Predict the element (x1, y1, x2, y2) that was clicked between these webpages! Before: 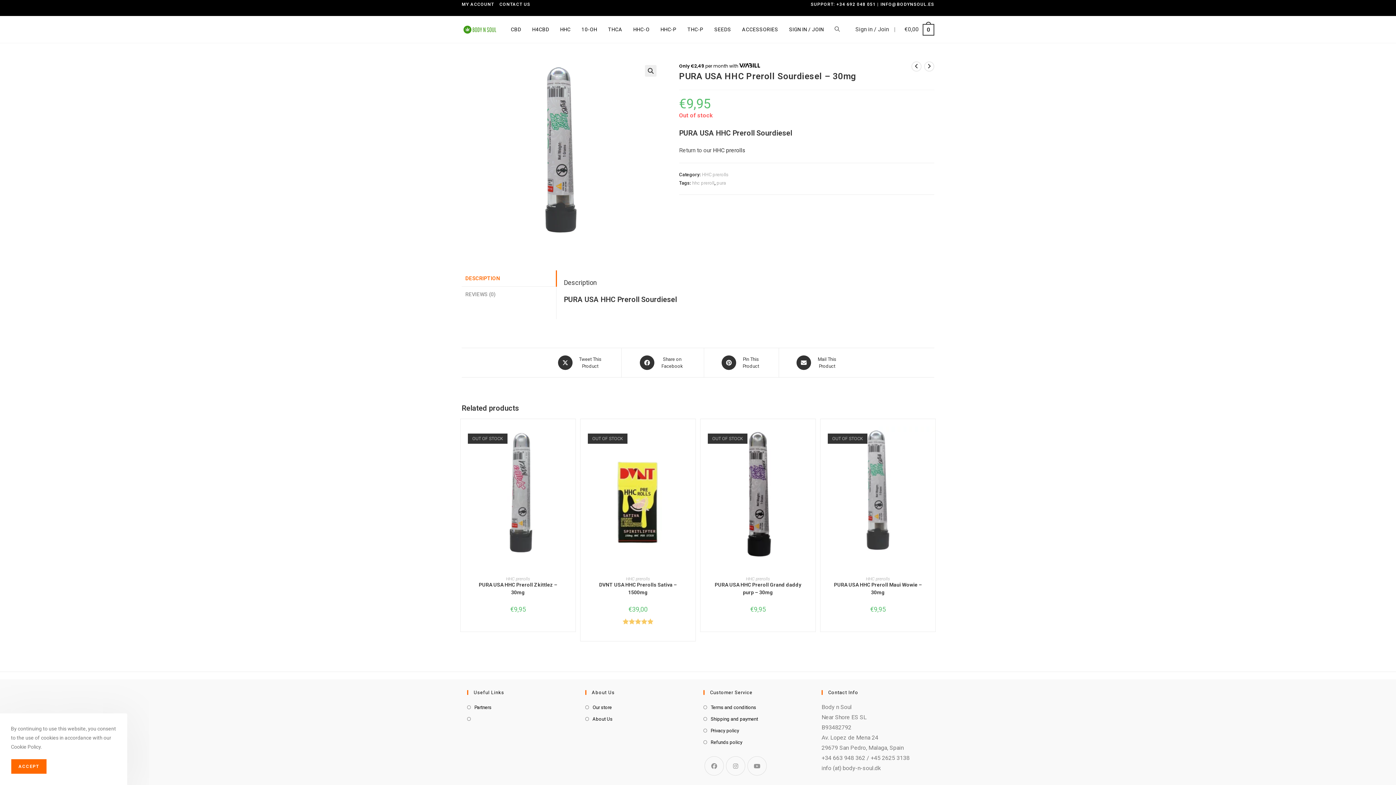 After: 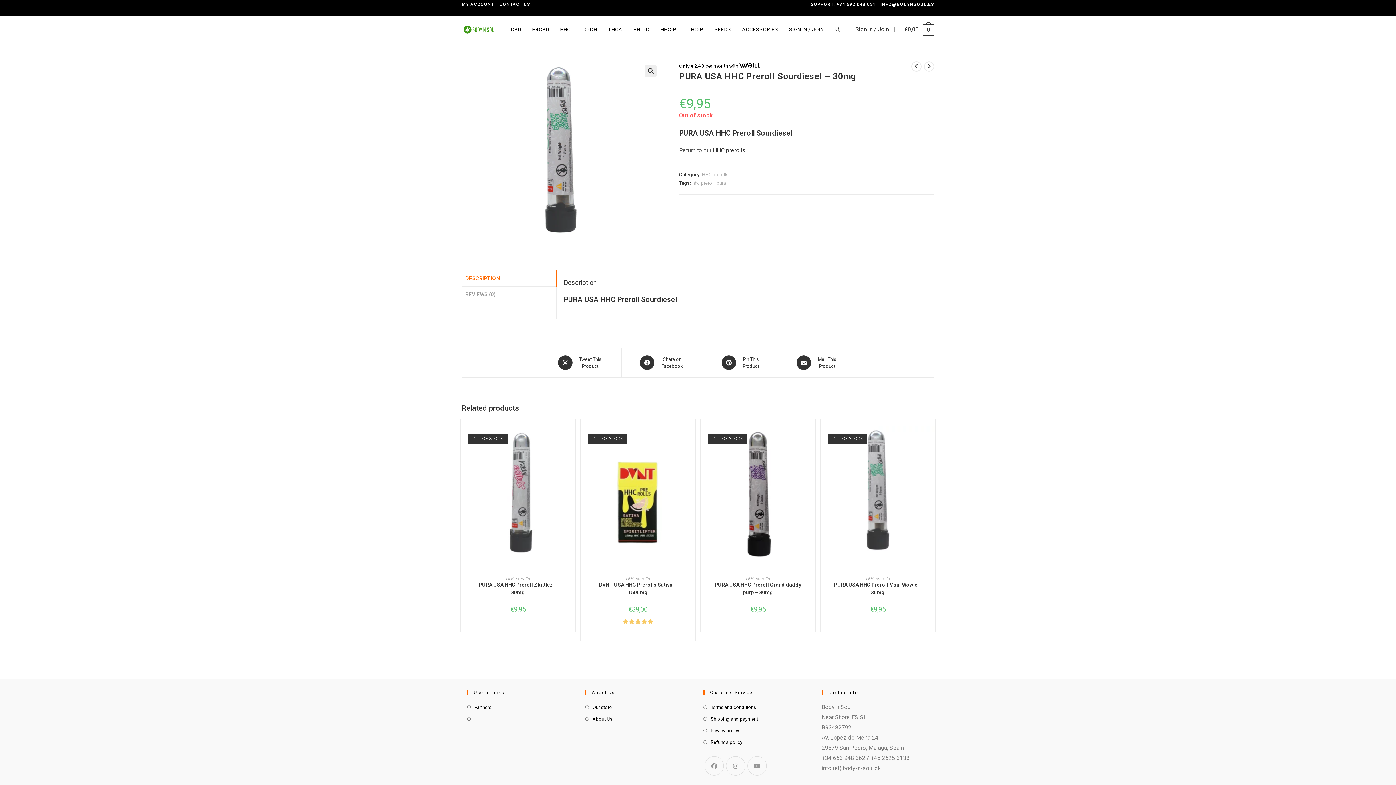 Action: bbox: (10, 759, 46, 774) label: ACCEPT